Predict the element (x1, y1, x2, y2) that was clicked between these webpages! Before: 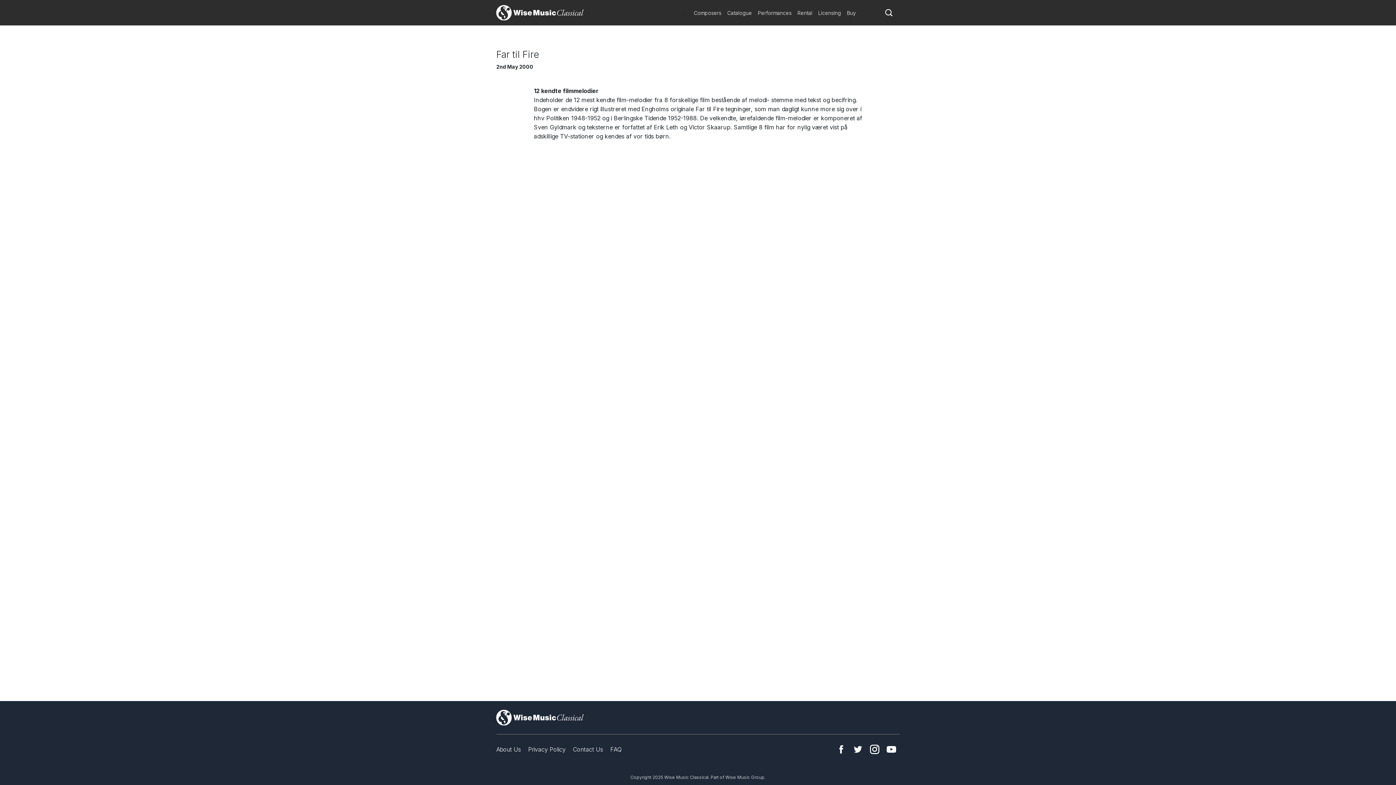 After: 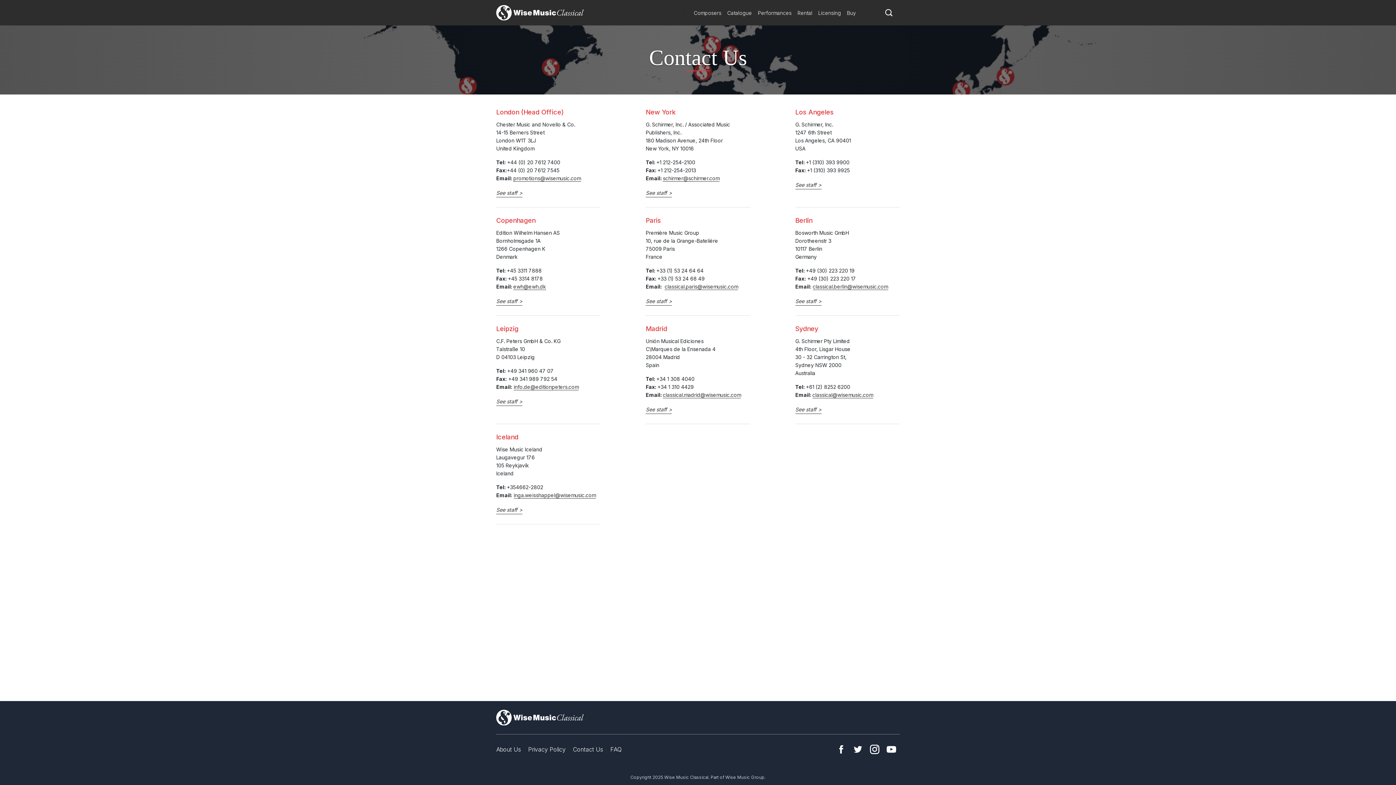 Action: bbox: (573, 746, 603, 753) label: Contact Us